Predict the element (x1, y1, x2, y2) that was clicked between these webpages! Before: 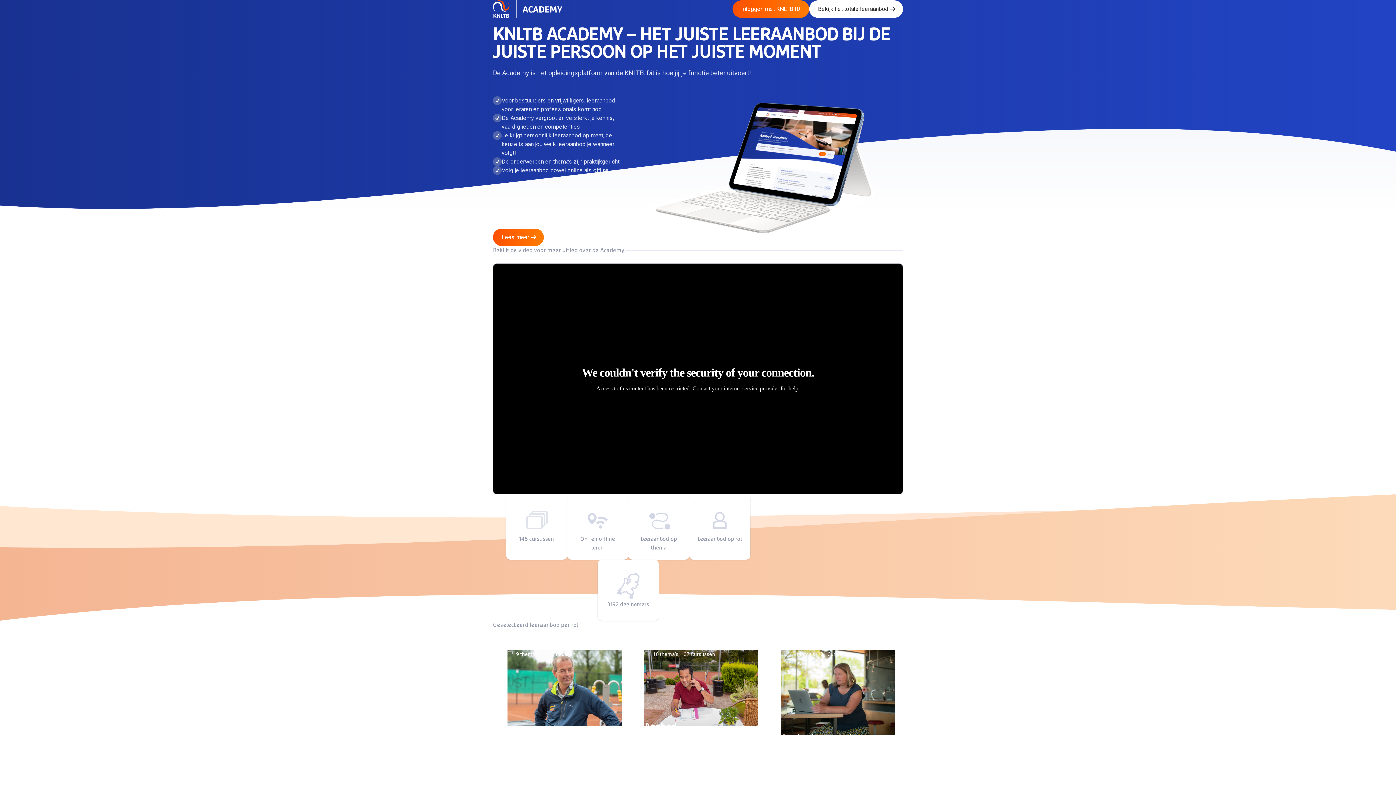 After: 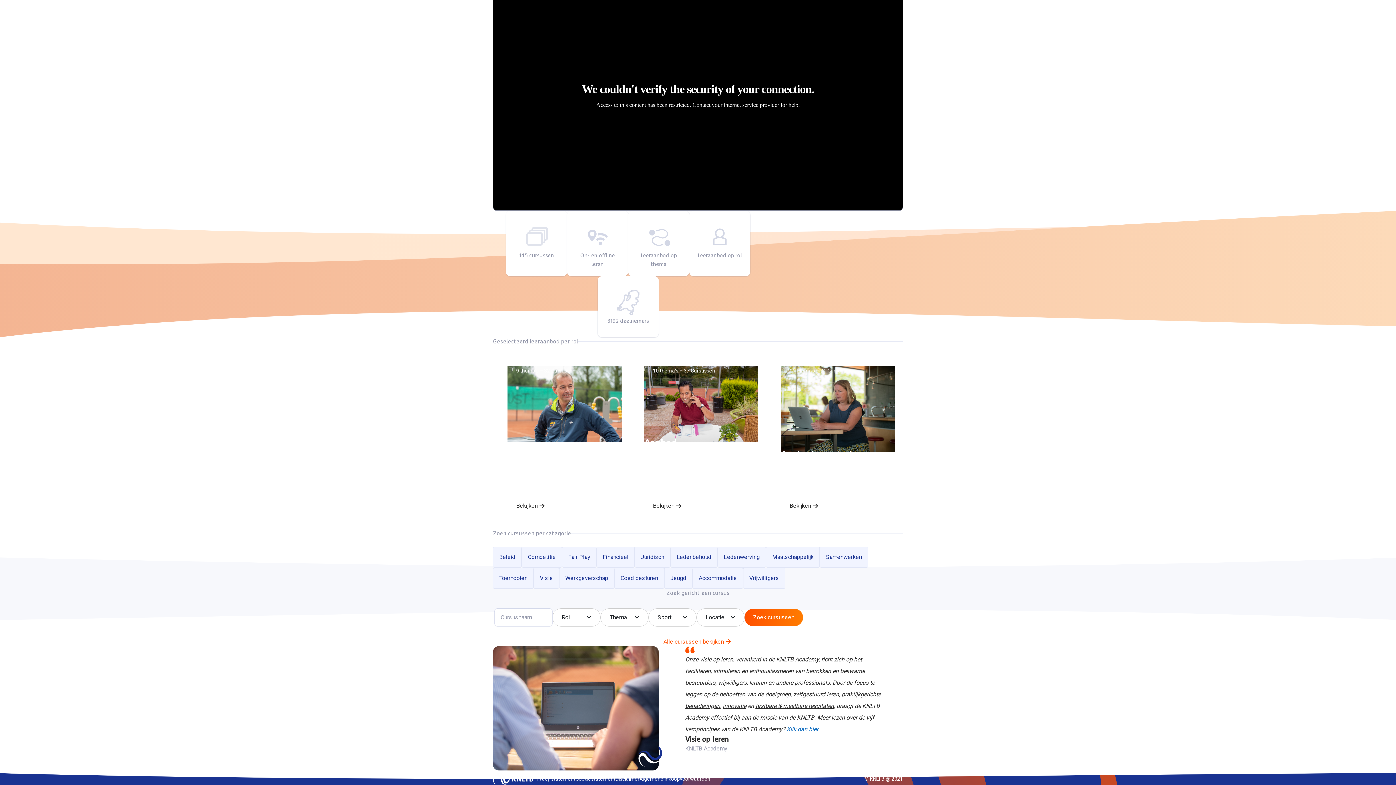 Action: label: Algemene Inkoopvoorwaarden bbox: (639, 757, 710, 765)